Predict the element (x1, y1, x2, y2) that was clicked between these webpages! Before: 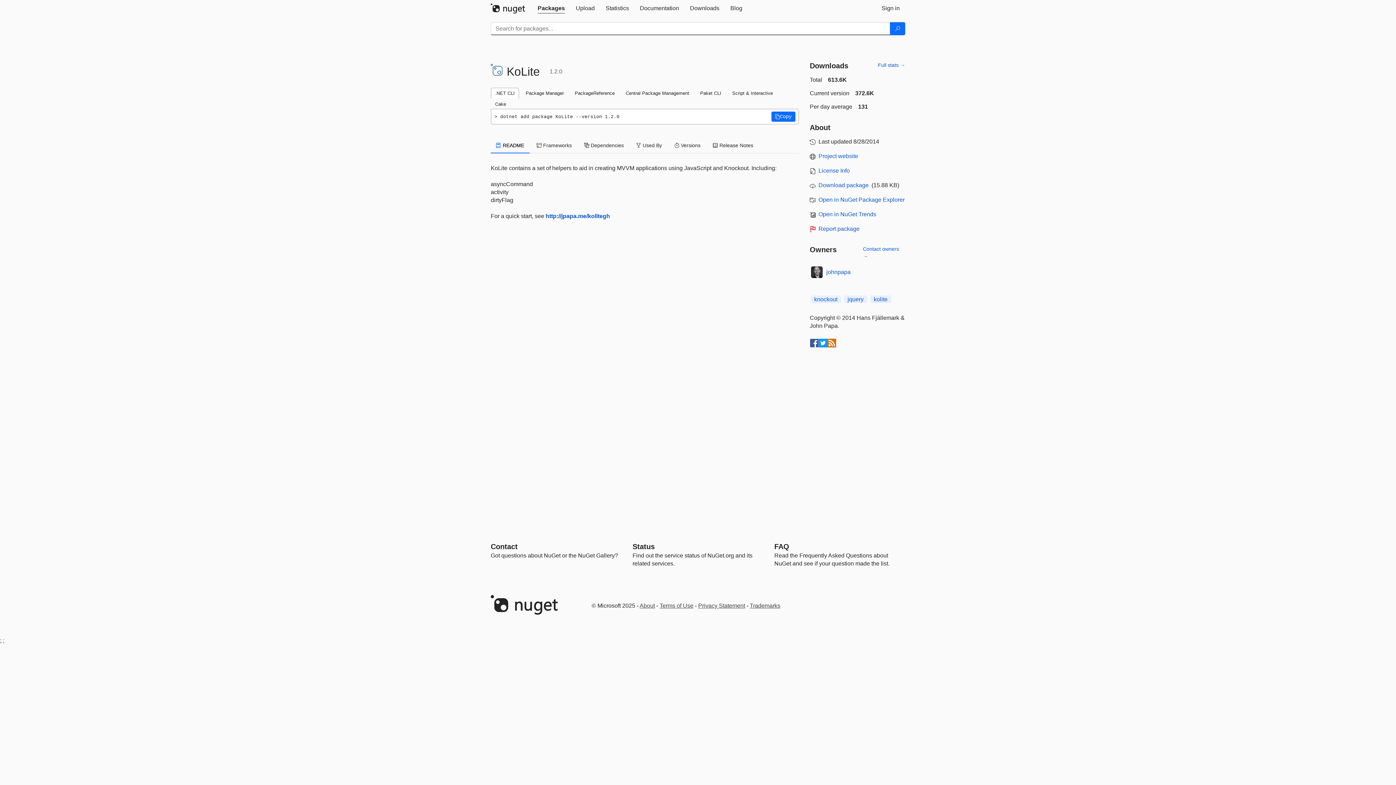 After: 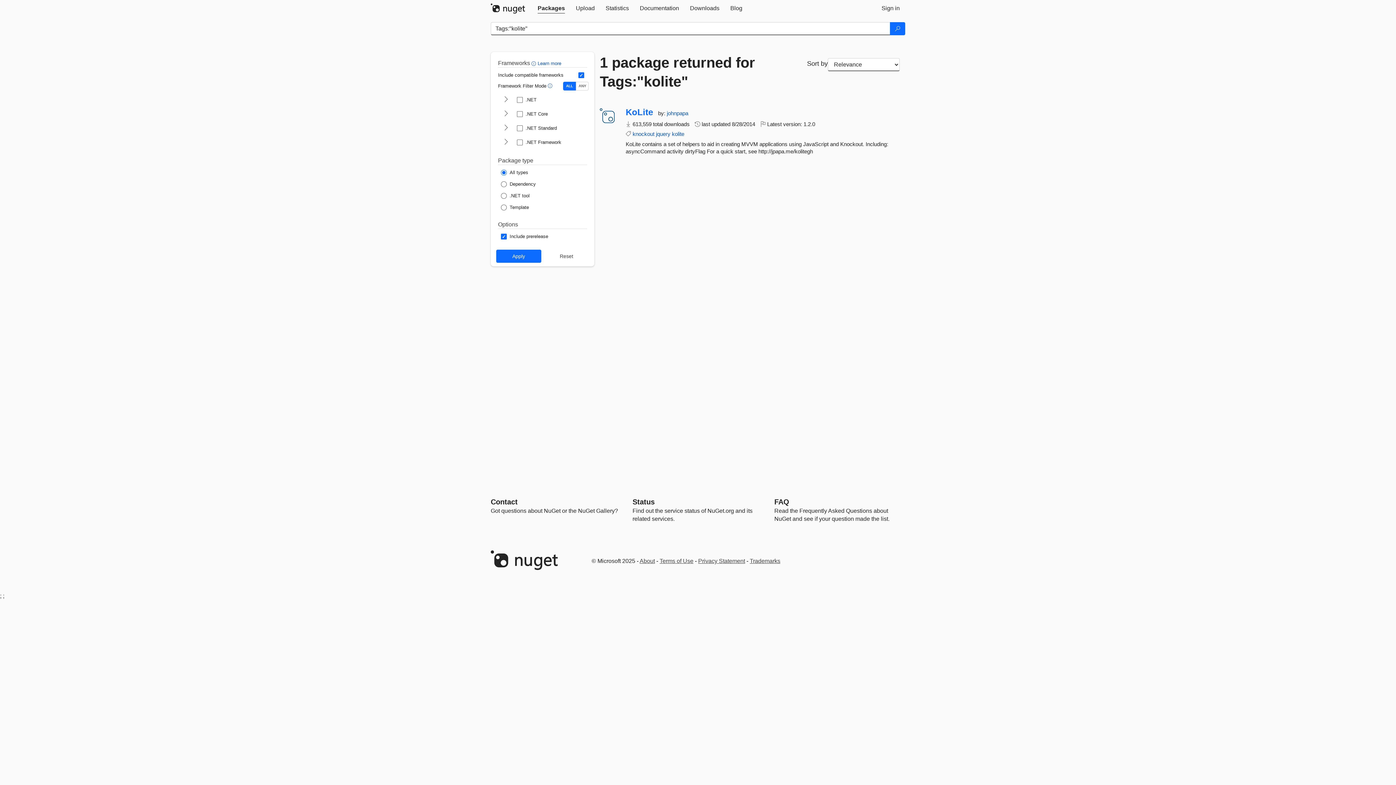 Action: label: kolite bbox: (870, 295, 891, 303)